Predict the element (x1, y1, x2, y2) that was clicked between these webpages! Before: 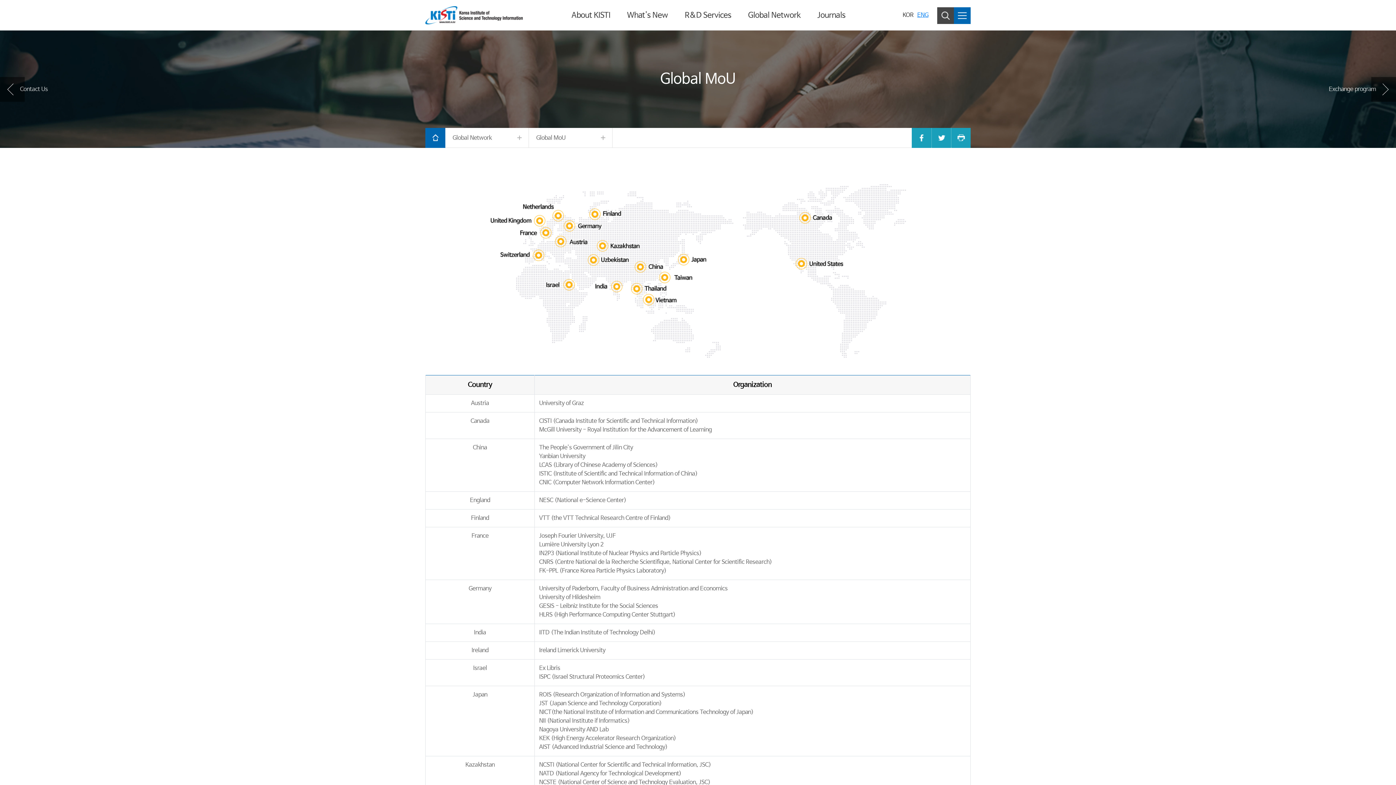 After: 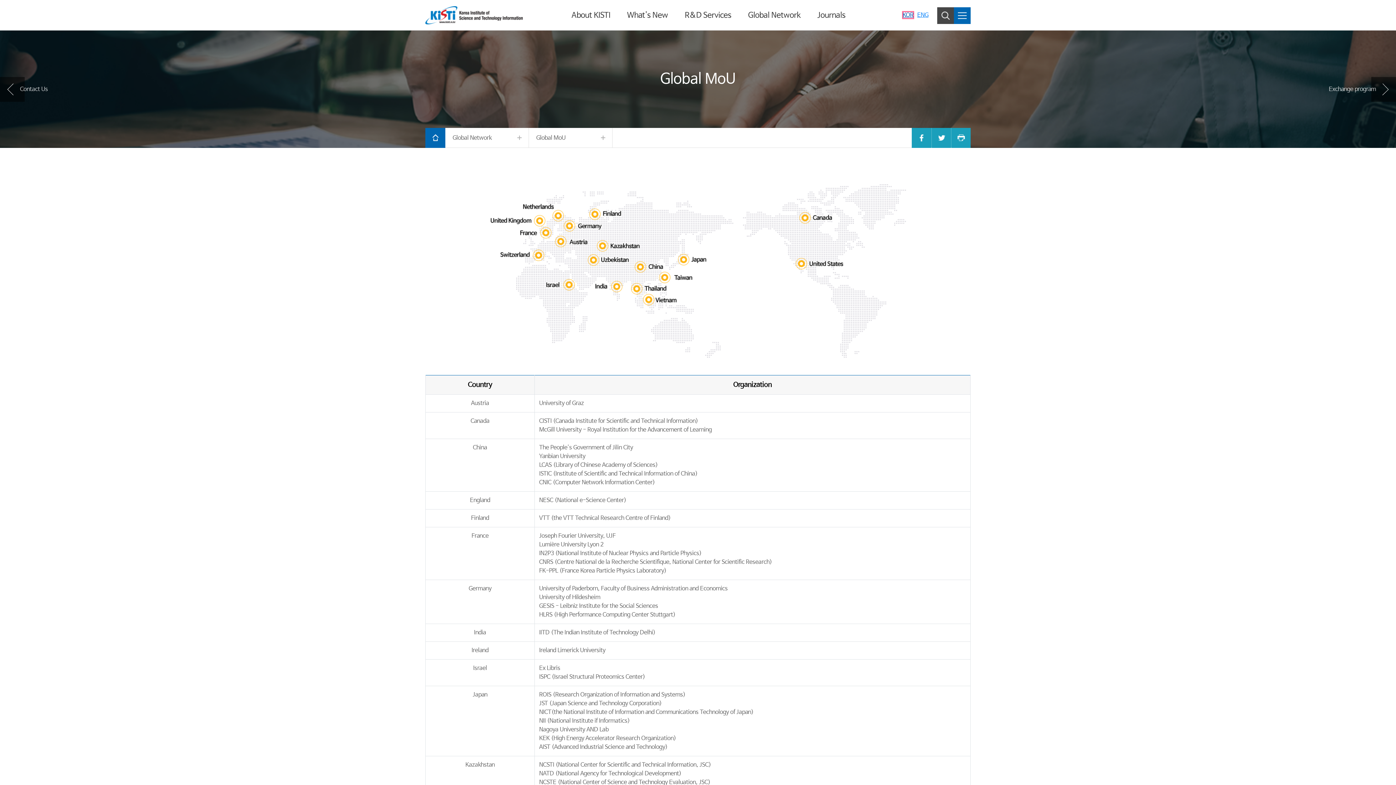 Action: label: KOR bbox: (902, 11, 913, 18)